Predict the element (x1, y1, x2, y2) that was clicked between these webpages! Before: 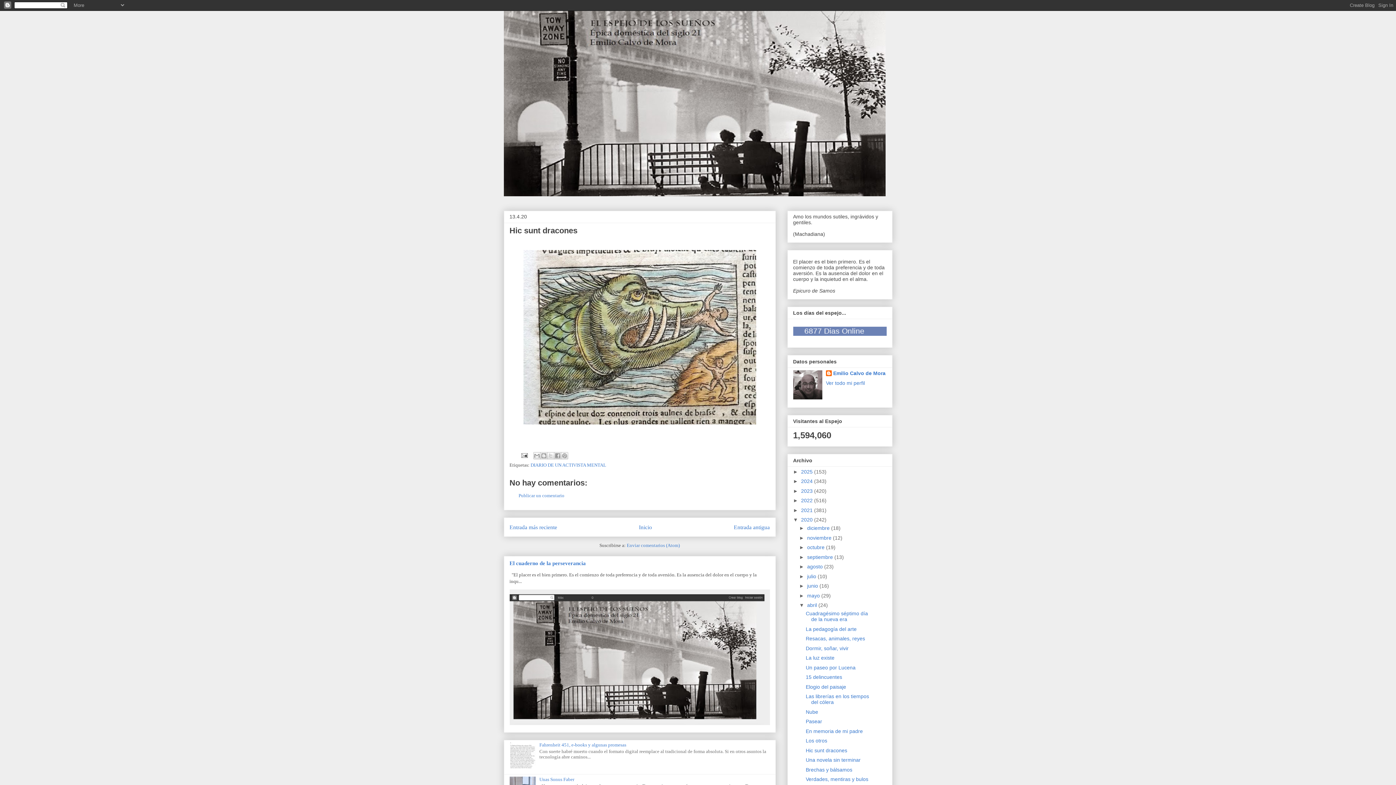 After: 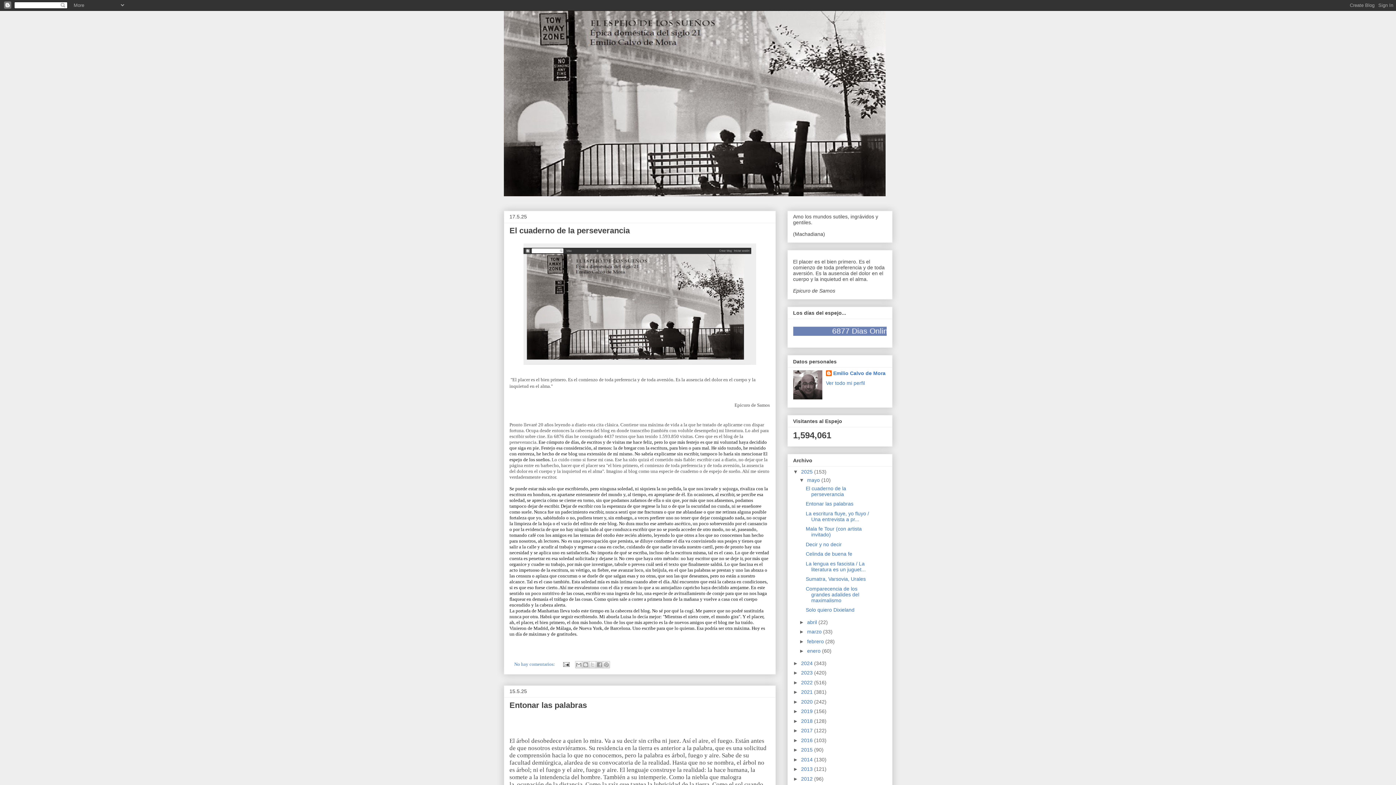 Action: label: 2025  bbox: (801, 468, 814, 474)